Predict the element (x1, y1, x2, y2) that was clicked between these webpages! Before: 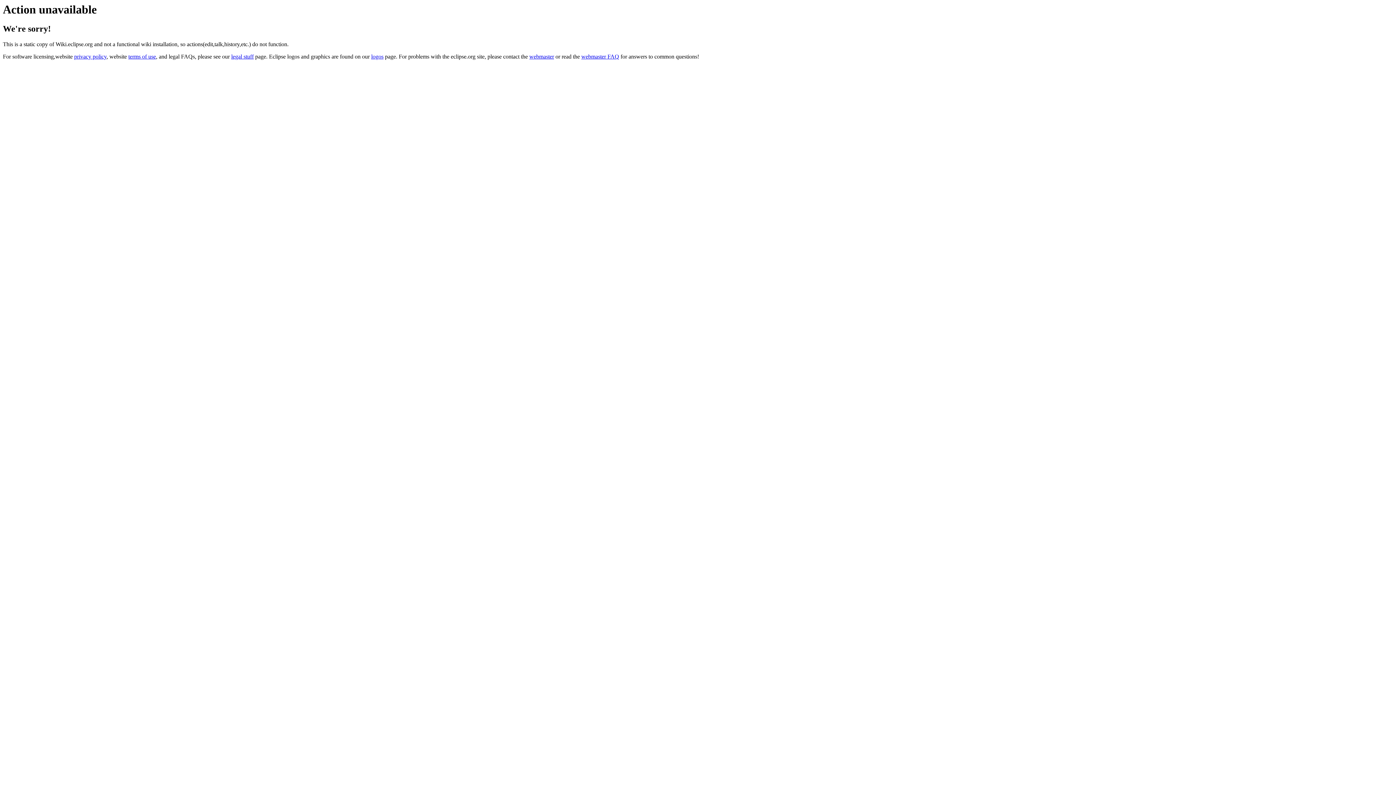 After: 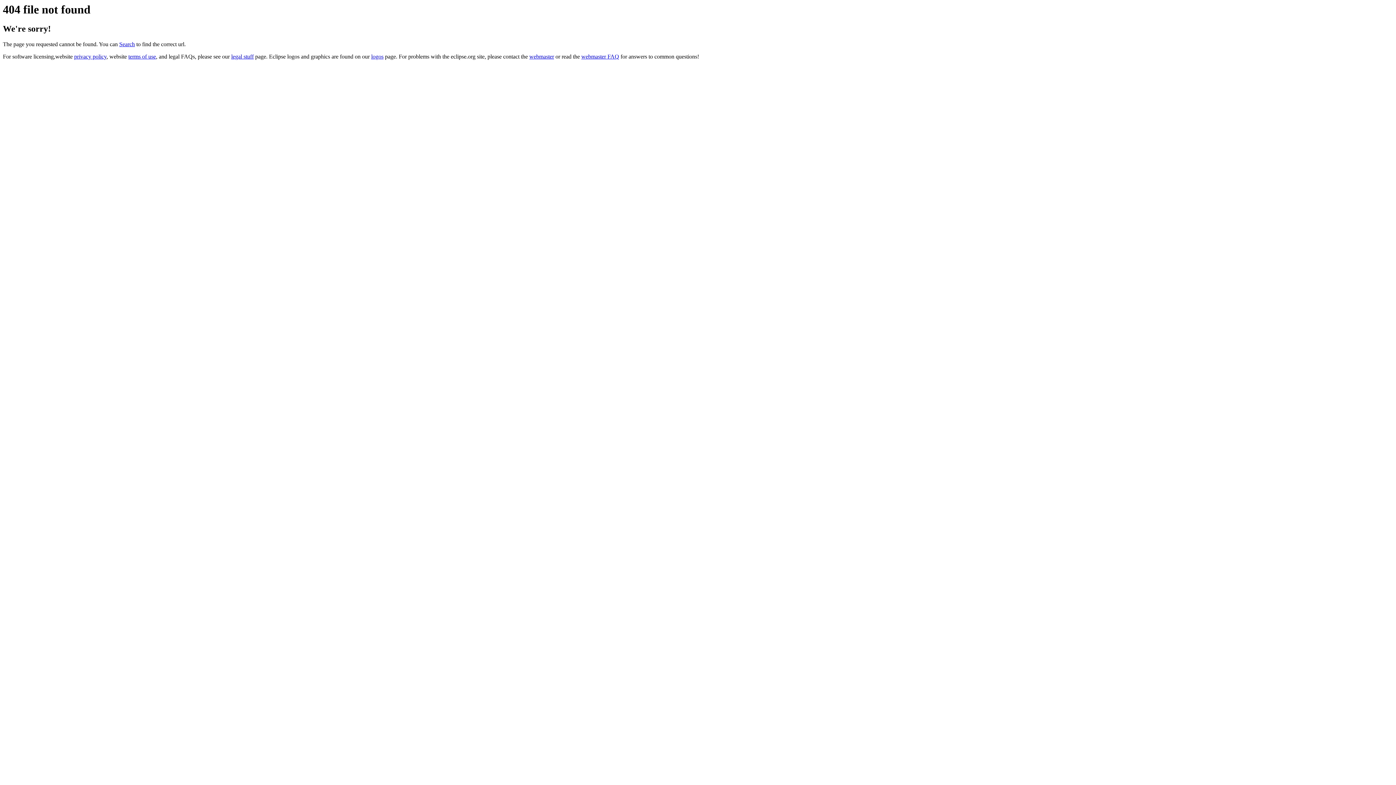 Action: label: logos bbox: (371, 53, 383, 59)